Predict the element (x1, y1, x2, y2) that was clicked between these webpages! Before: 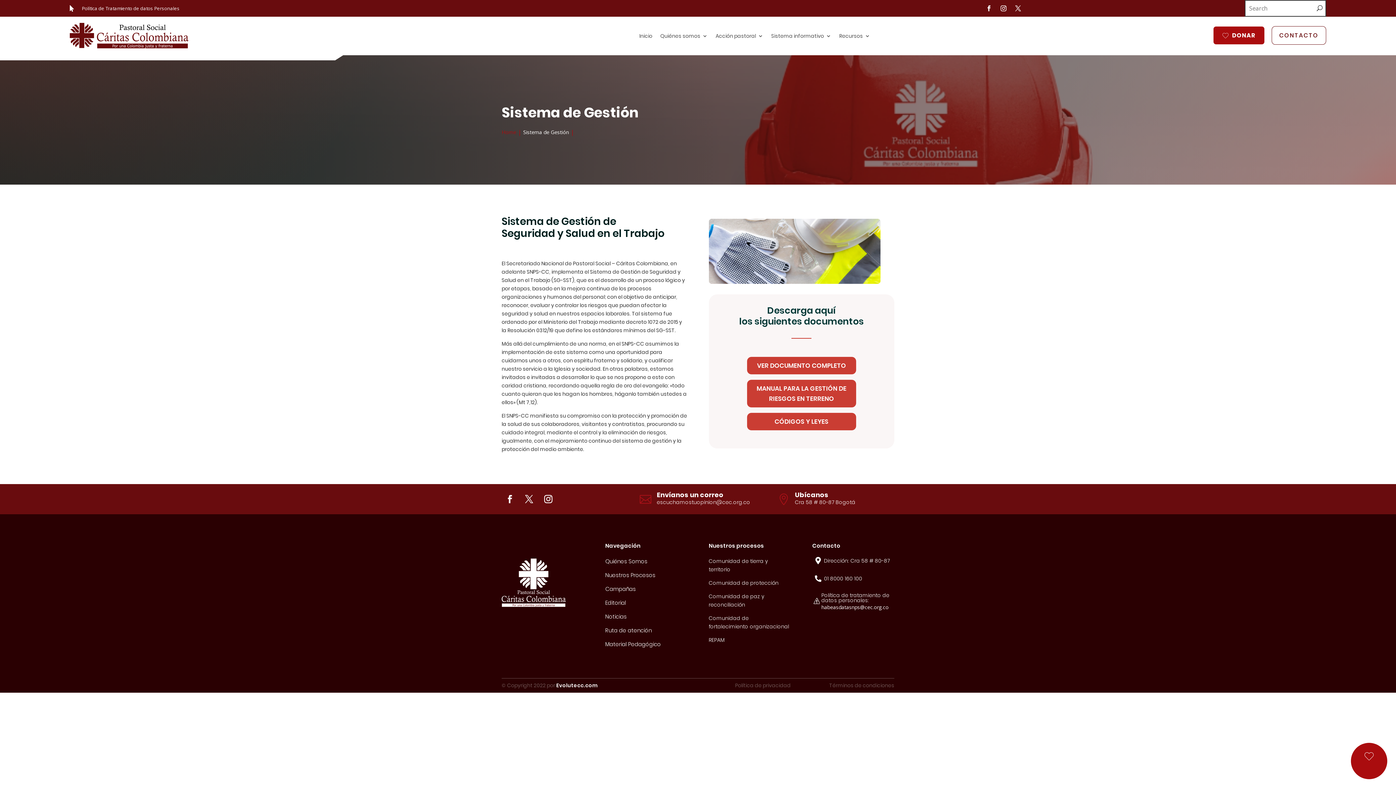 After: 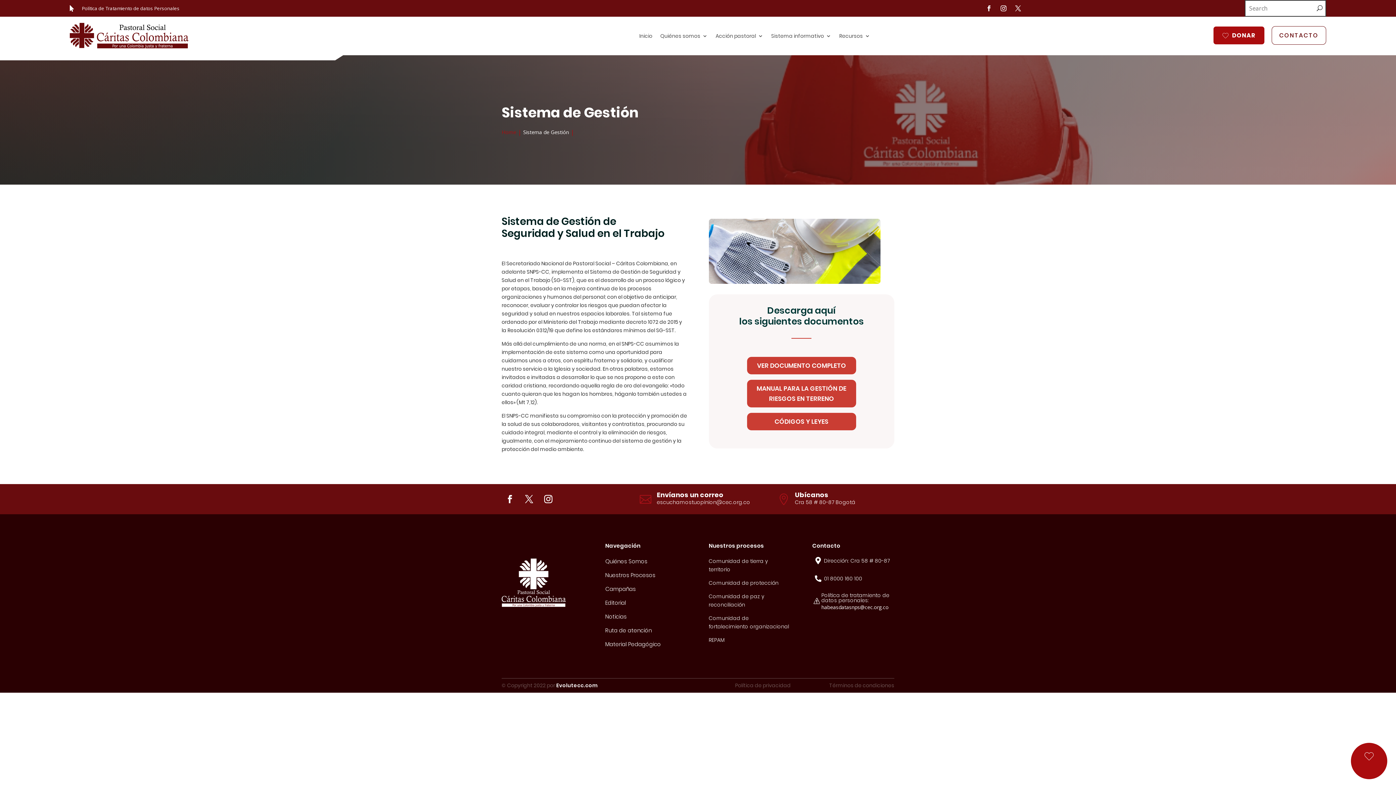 Action: label: CÓDIGOS Y LEYES bbox: (747, 413, 856, 430)